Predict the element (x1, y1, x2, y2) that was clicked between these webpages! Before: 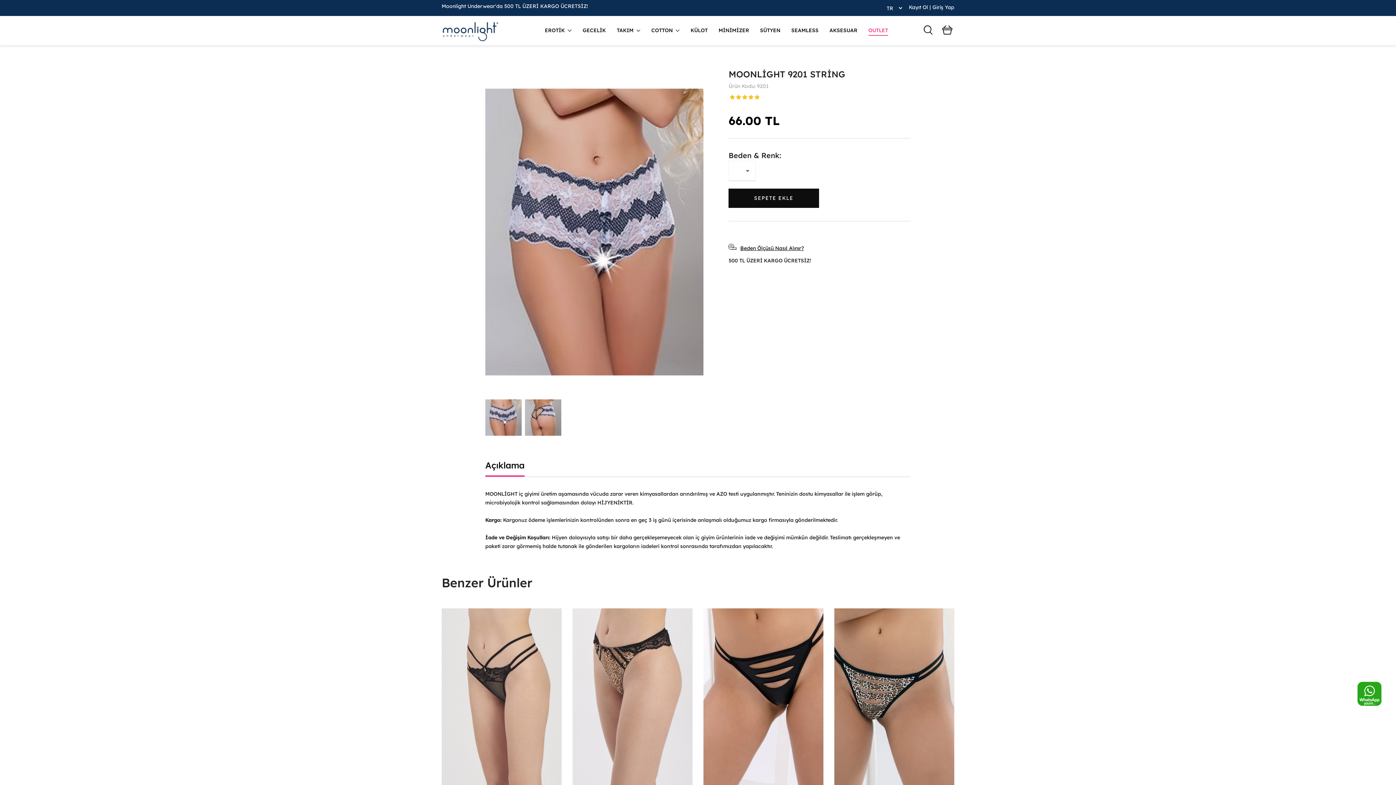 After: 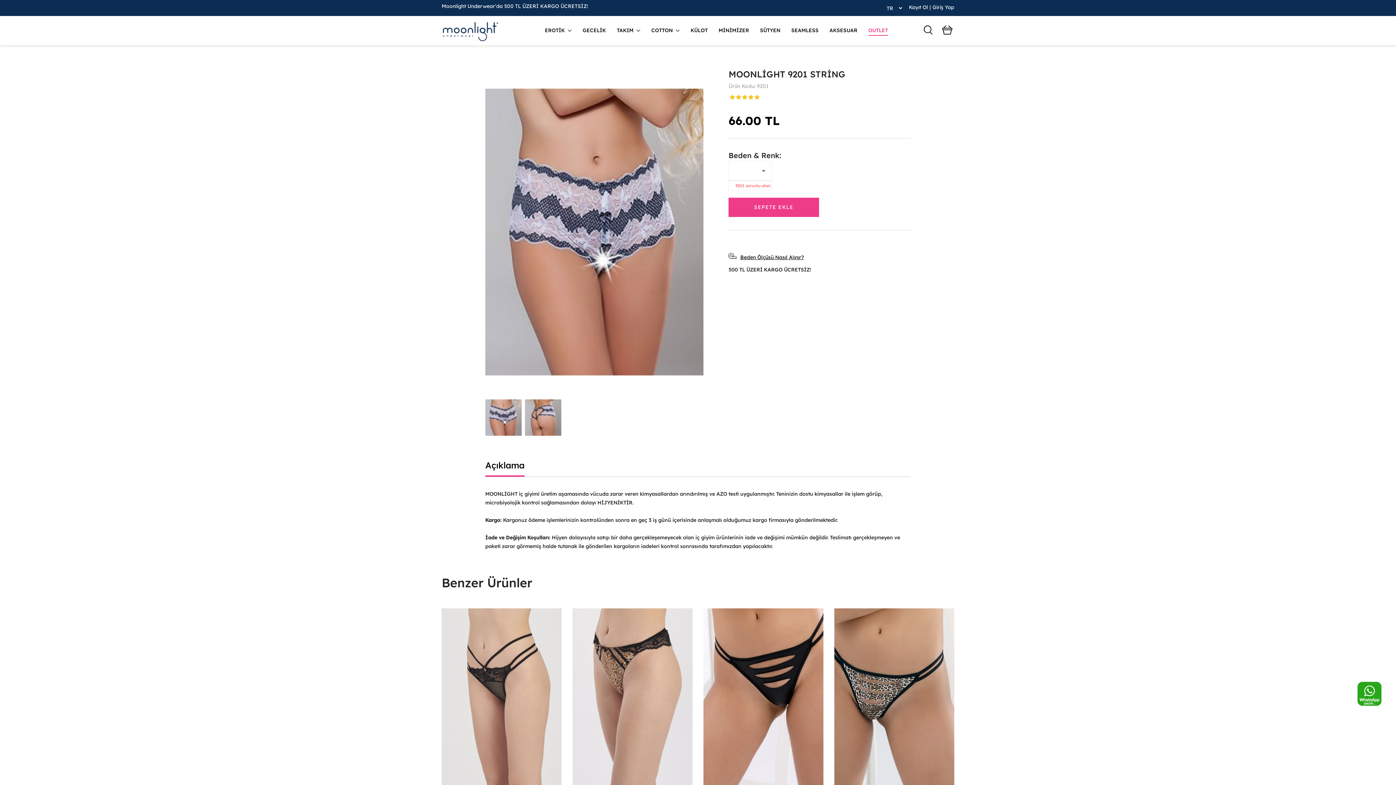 Action: bbox: (728, 188, 819, 207) label: SEPETE EKLE